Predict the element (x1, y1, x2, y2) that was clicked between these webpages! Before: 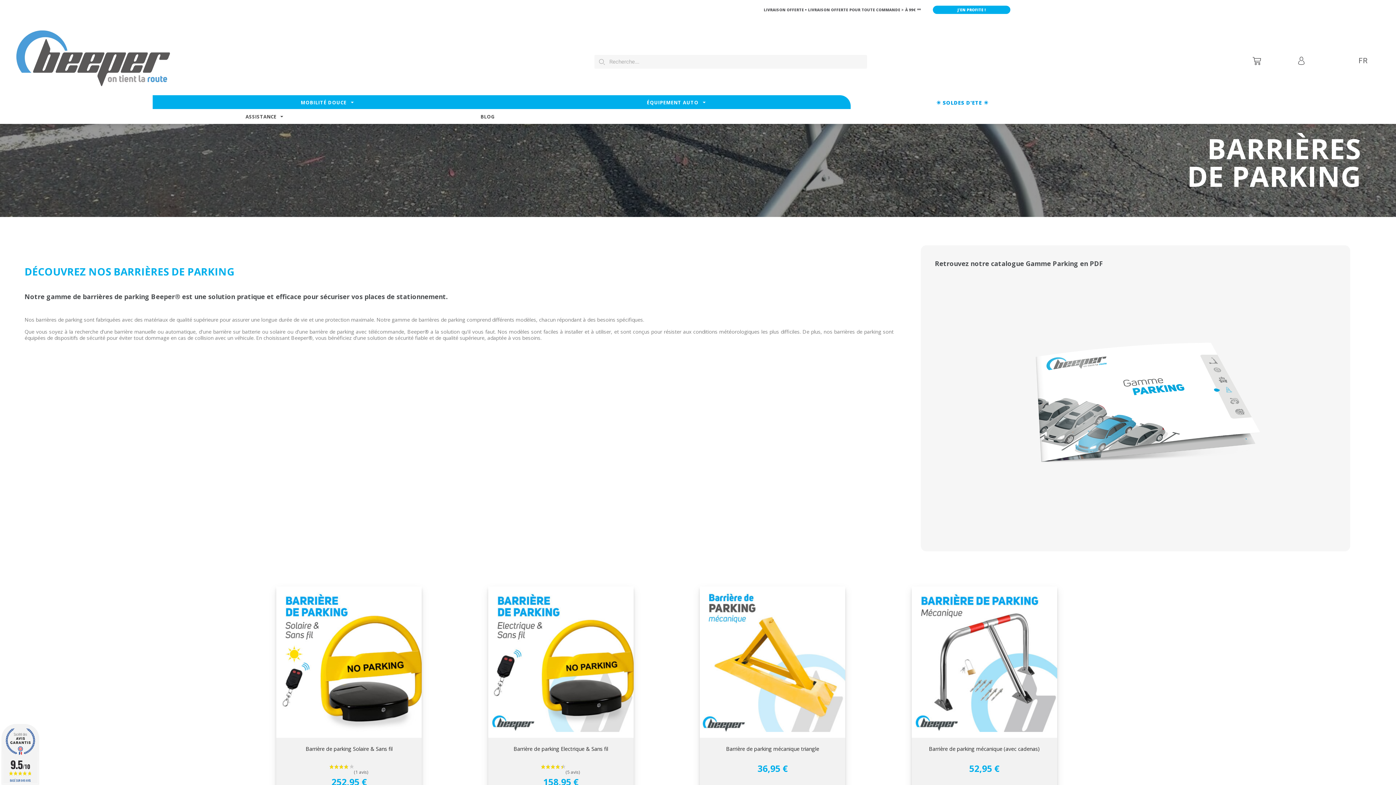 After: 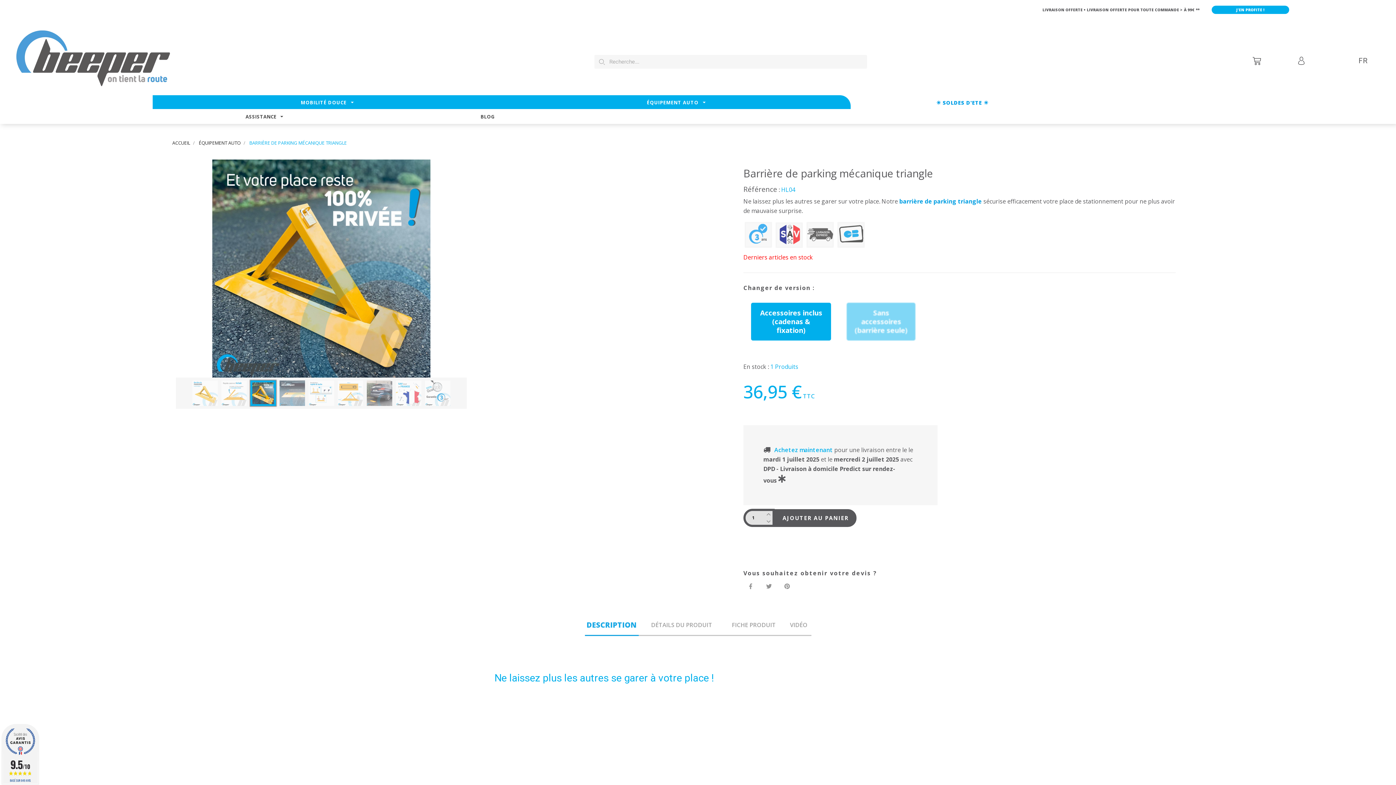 Action: bbox: (700, 586, 845, 732)